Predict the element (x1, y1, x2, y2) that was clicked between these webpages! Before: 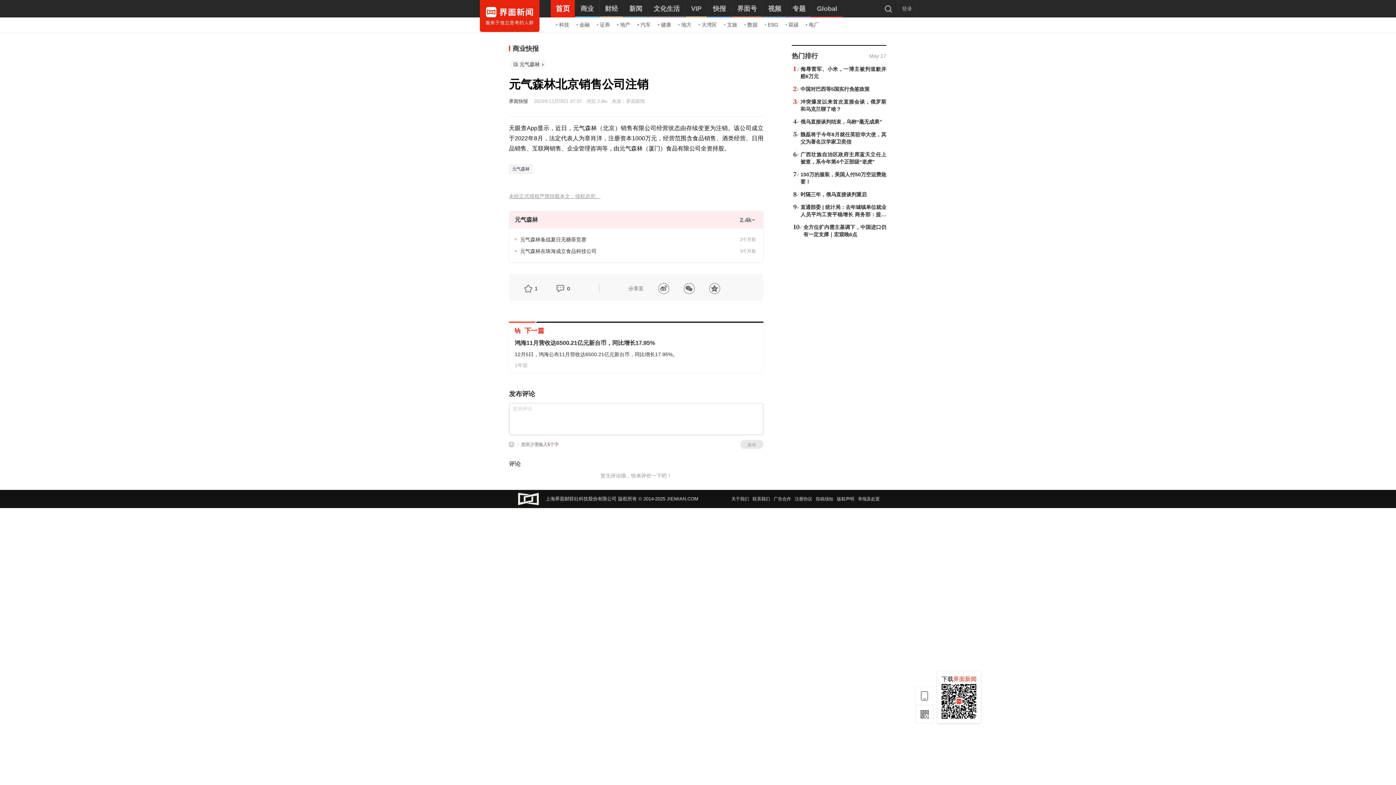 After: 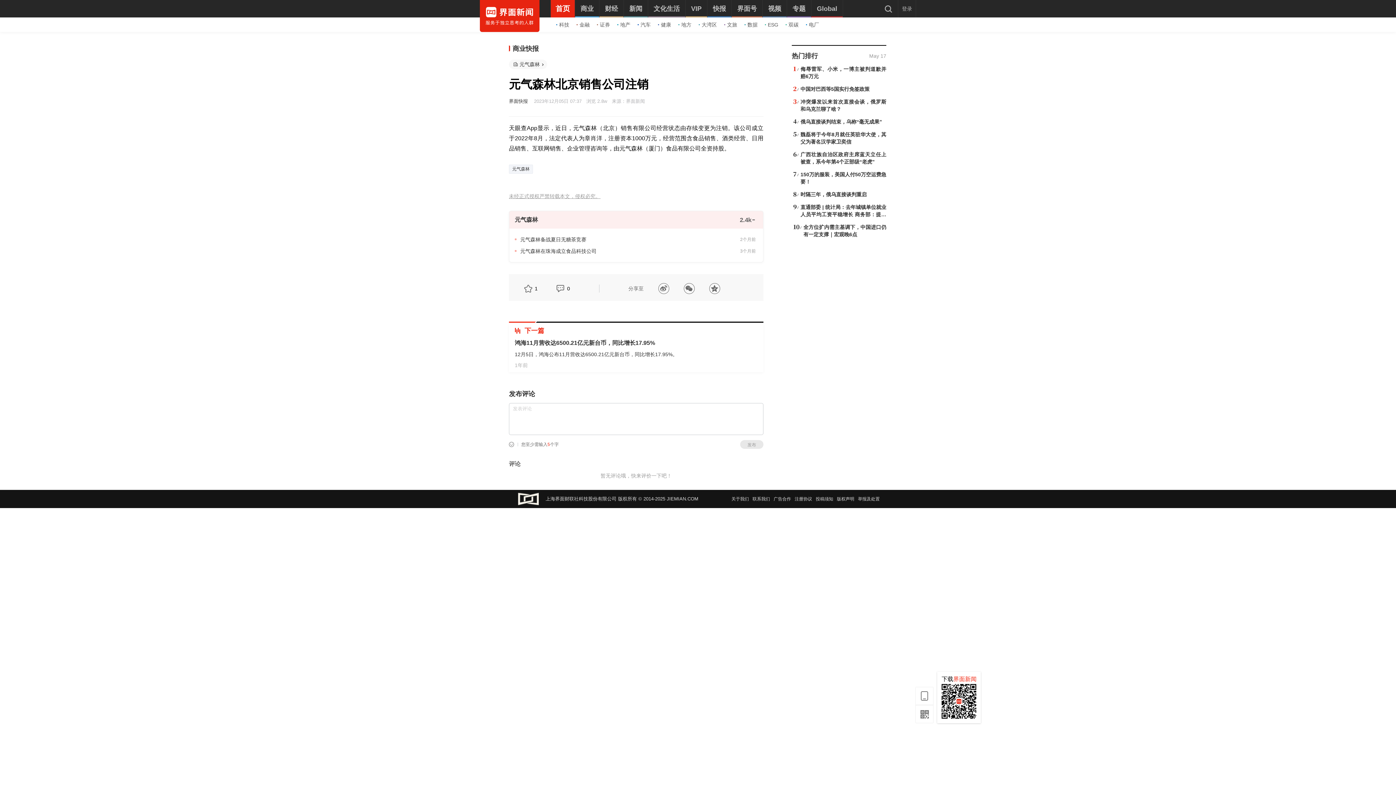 Action: label: 元气森林 bbox: (509, 164, 533, 173)